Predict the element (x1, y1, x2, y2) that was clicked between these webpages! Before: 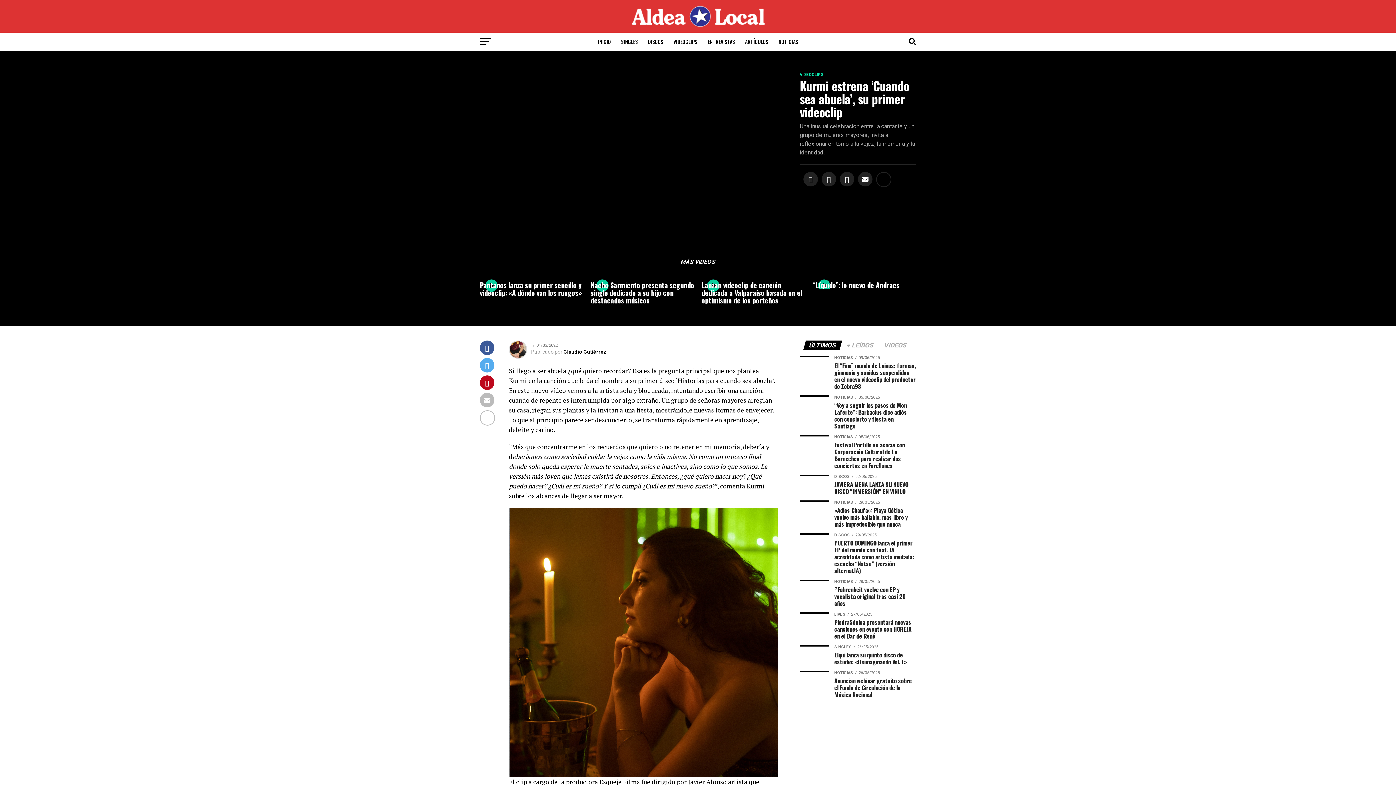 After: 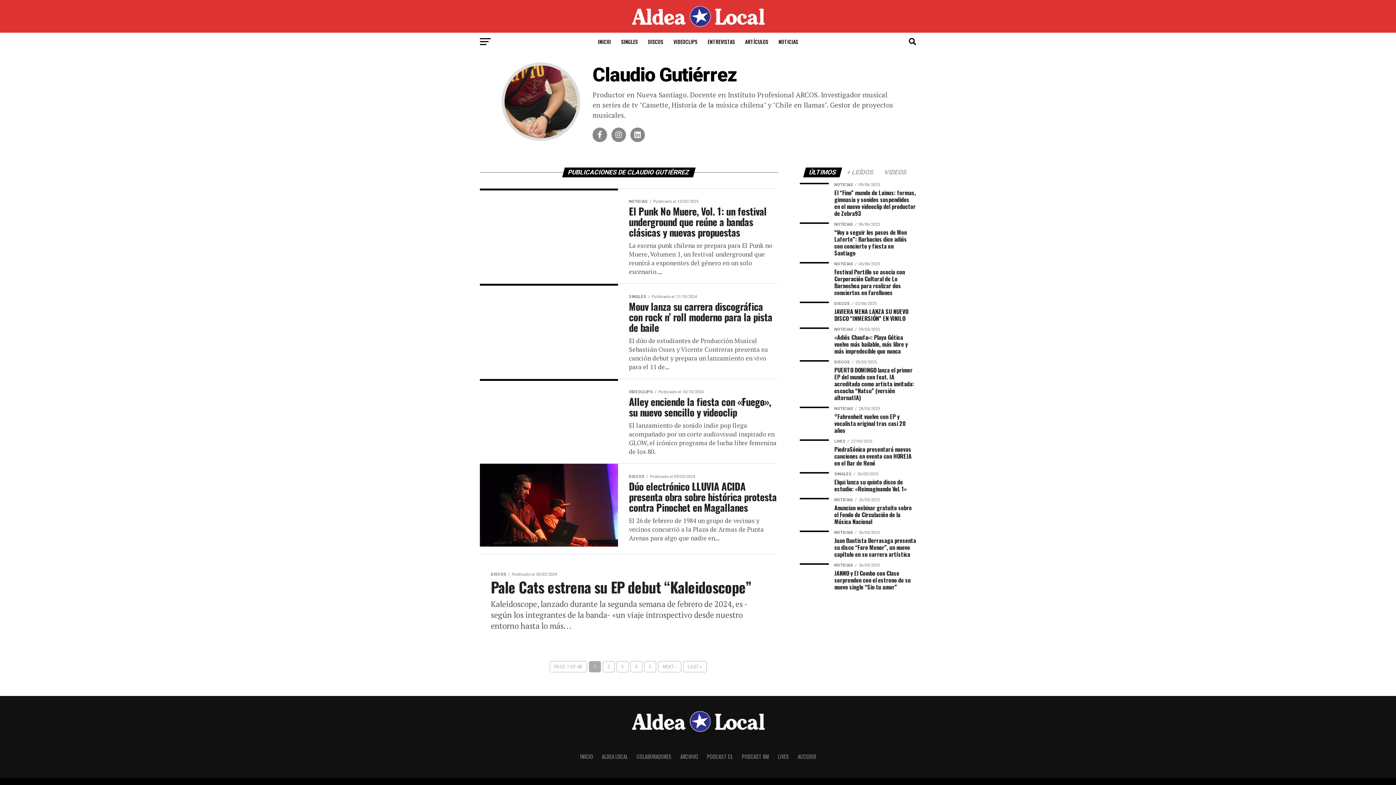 Action: label: Claudio Gutiérrez bbox: (563, 349, 606, 354)